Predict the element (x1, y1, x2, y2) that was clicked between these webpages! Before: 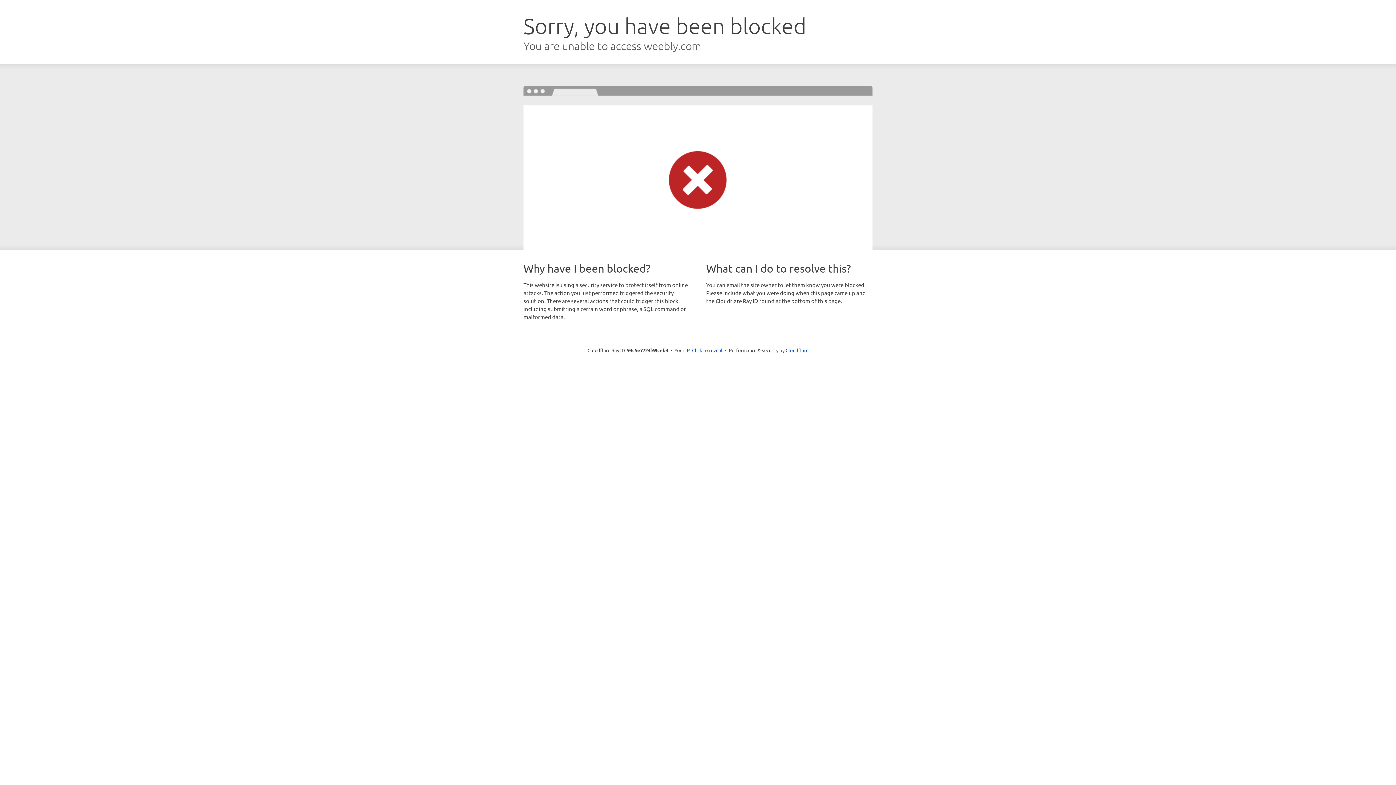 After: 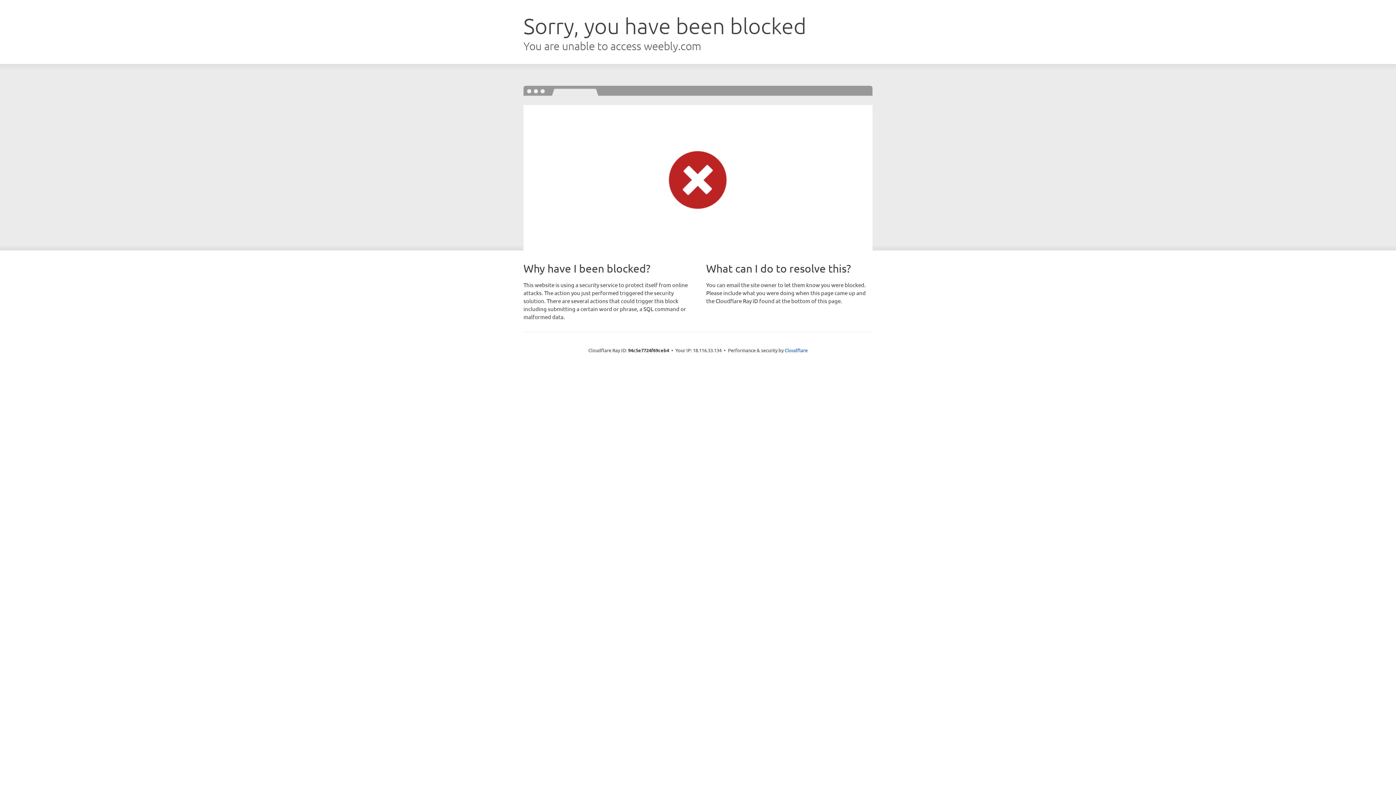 Action: label: Click to reveal bbox: (692, 346, 722, 353)